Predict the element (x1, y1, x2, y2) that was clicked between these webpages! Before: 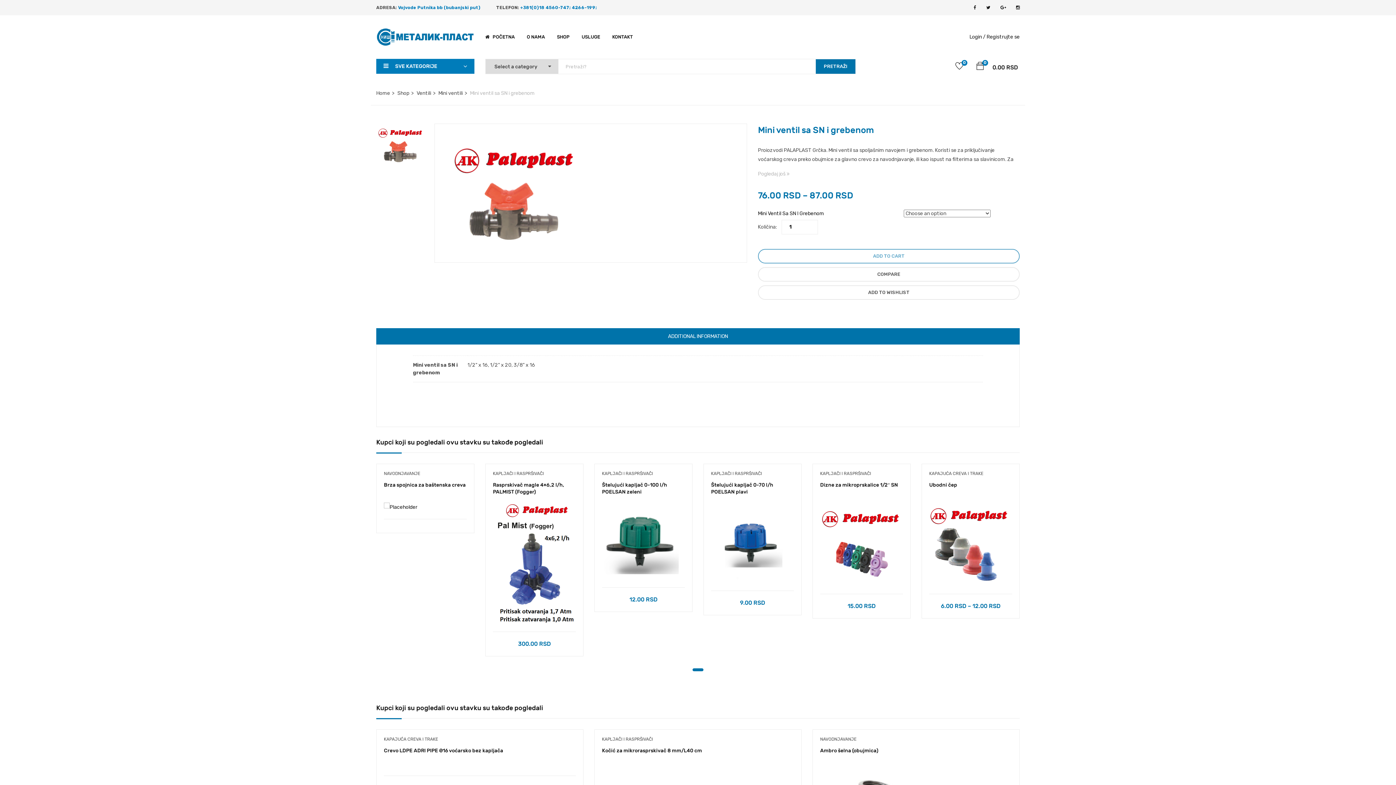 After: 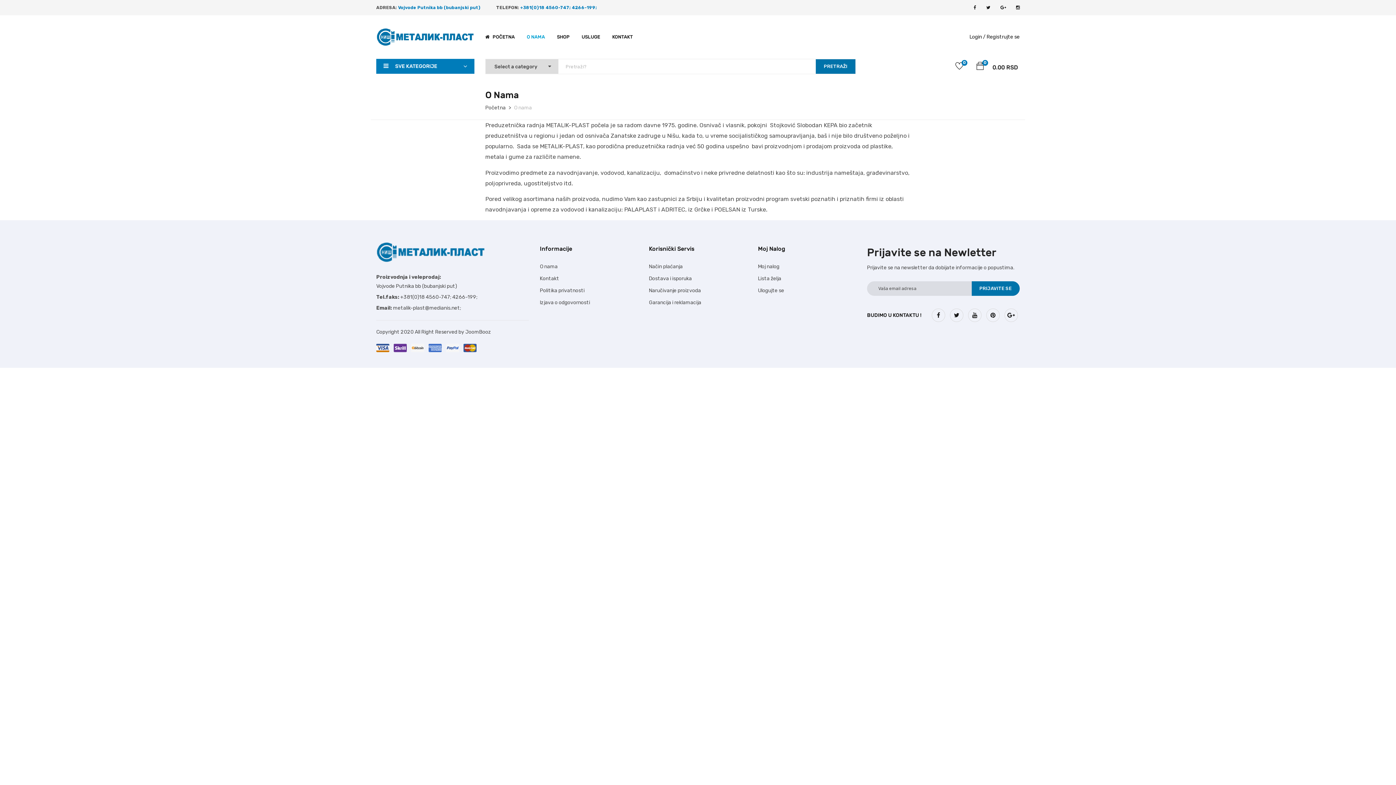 Action: label: O NAMA bbox: (526, 30, 545, 43)